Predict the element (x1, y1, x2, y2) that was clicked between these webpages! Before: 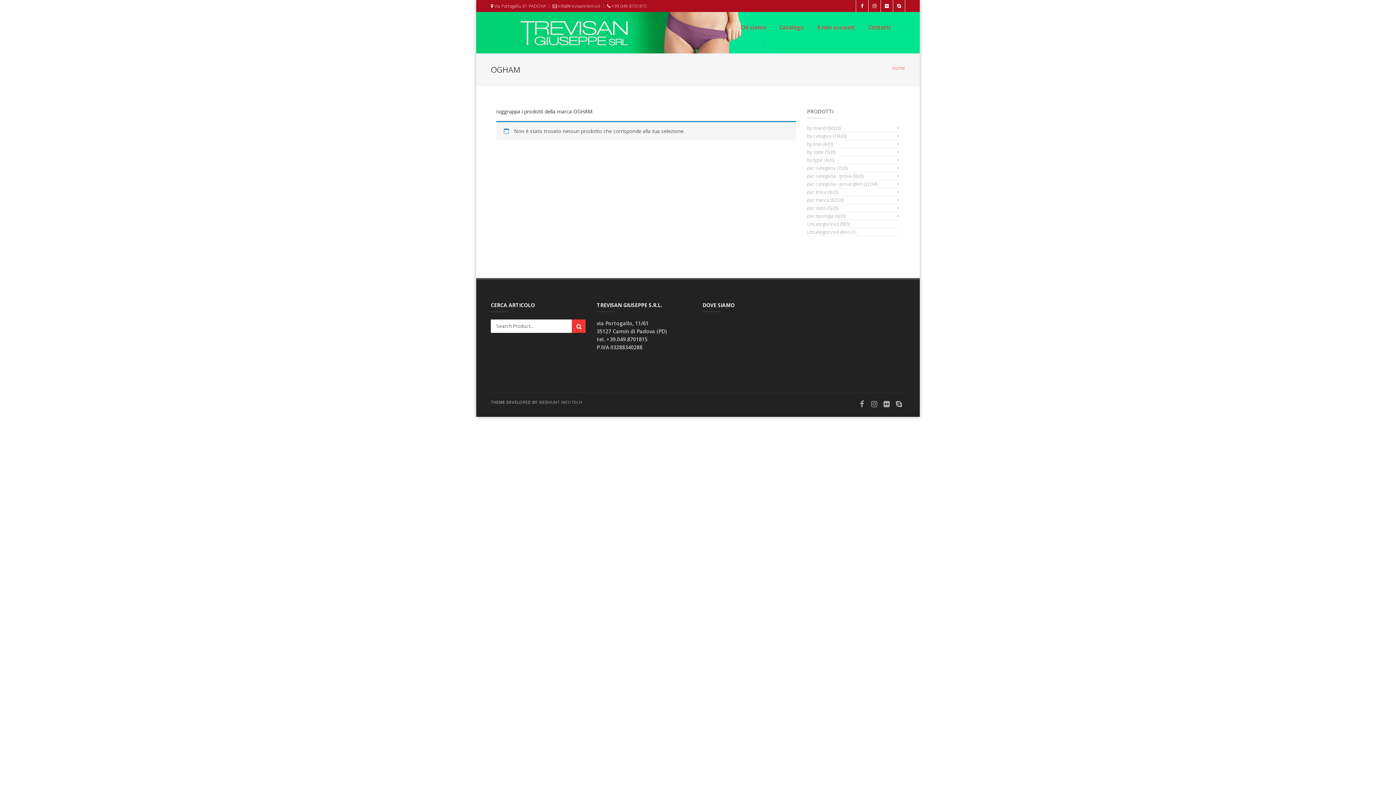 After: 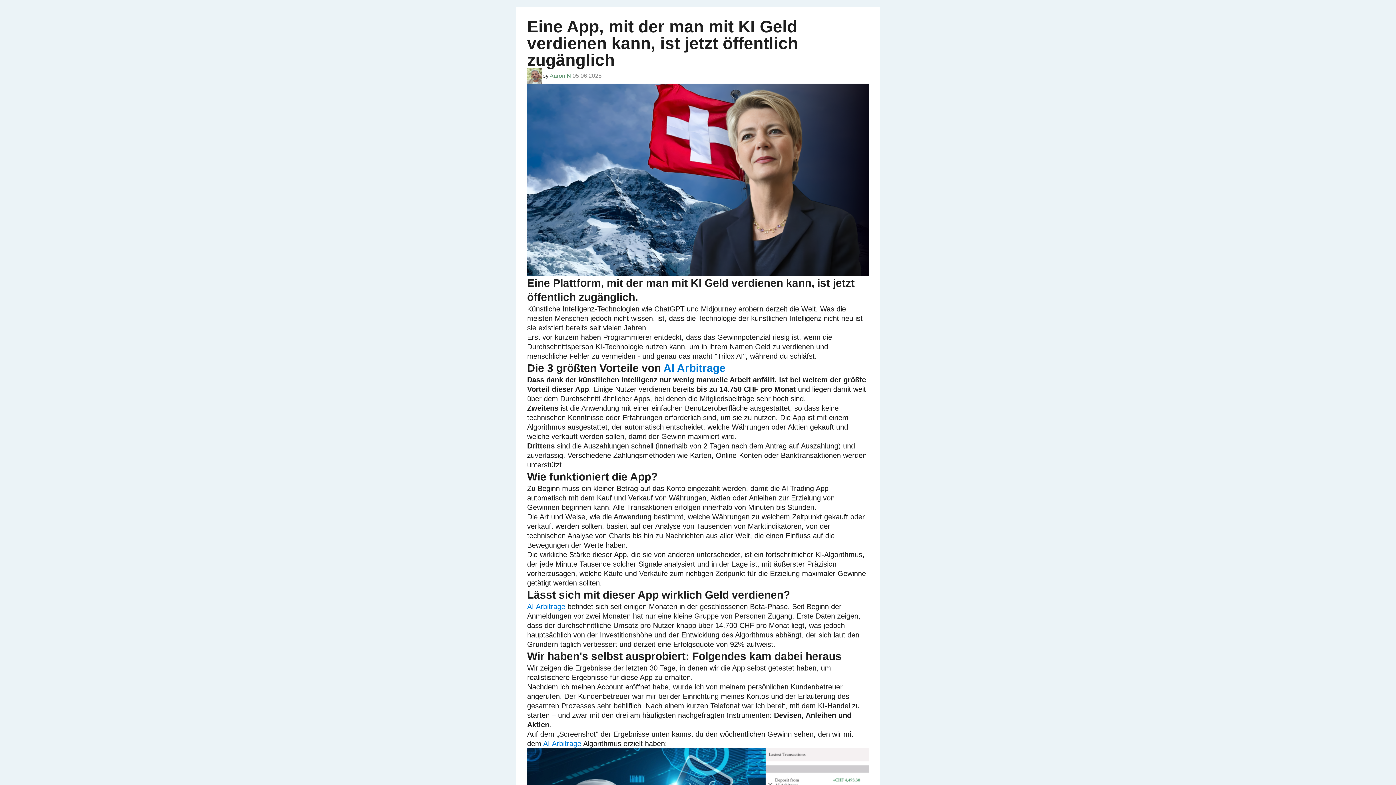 Action: label: Catalogo bbox: (774, 12, 809, 41)